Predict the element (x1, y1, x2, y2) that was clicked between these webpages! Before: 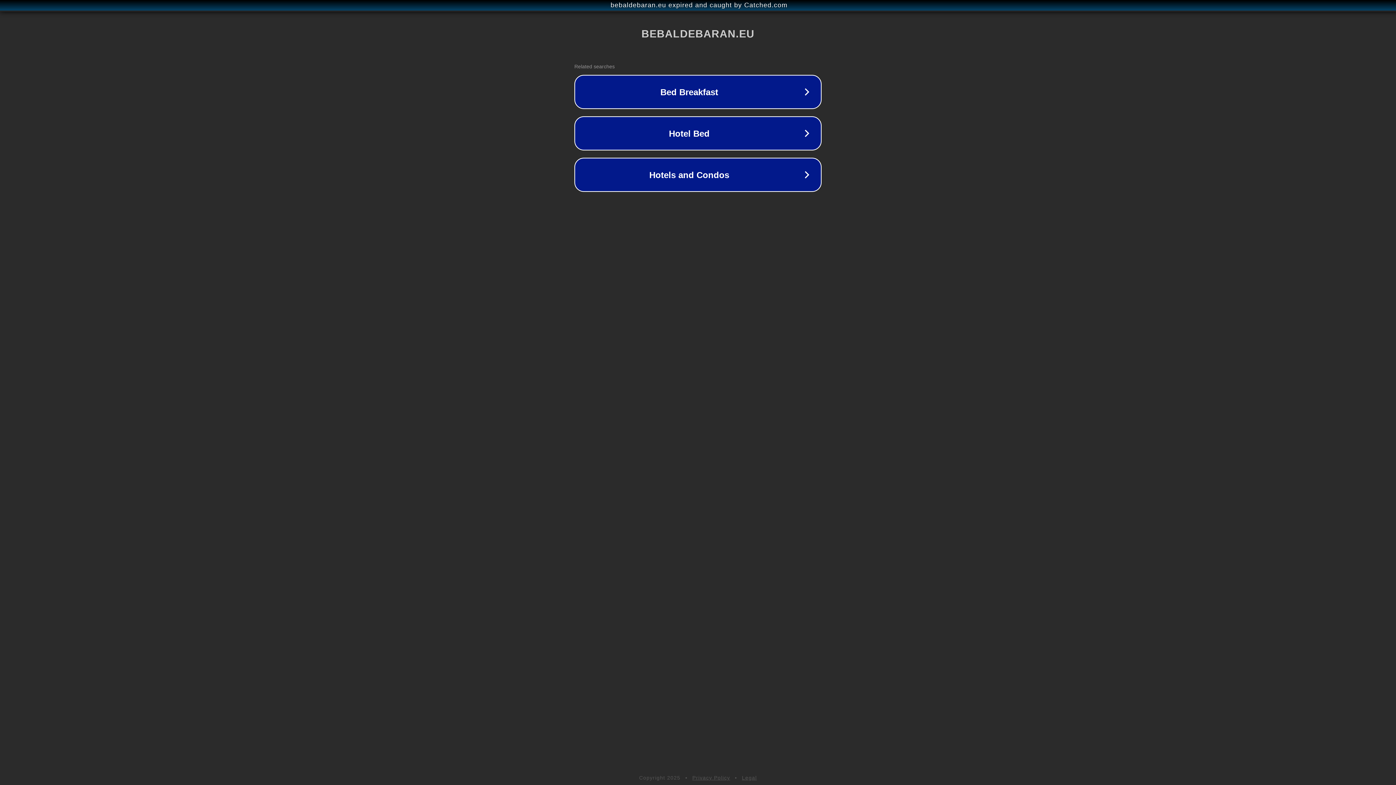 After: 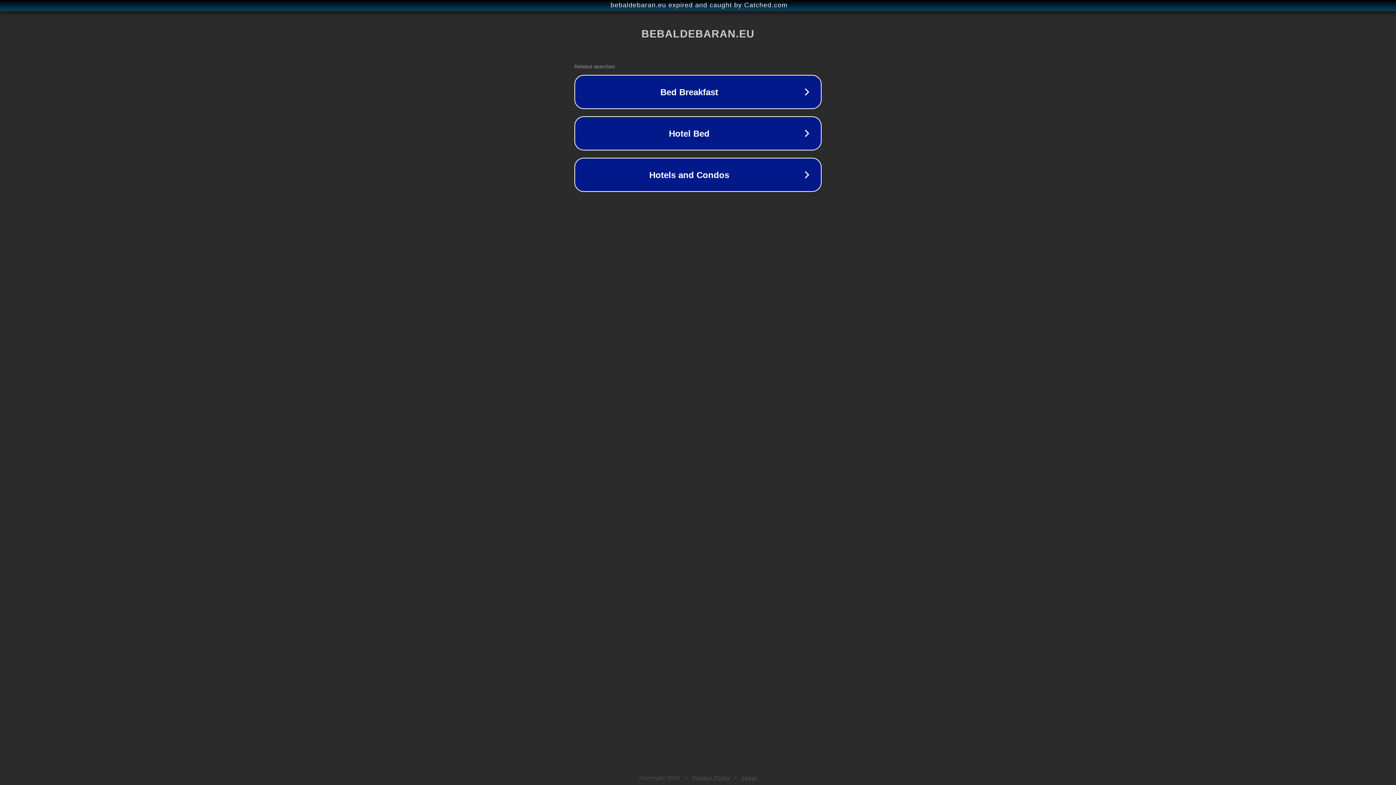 Action: bbox: (692, 775, 730, 781) label: Privacy Policy